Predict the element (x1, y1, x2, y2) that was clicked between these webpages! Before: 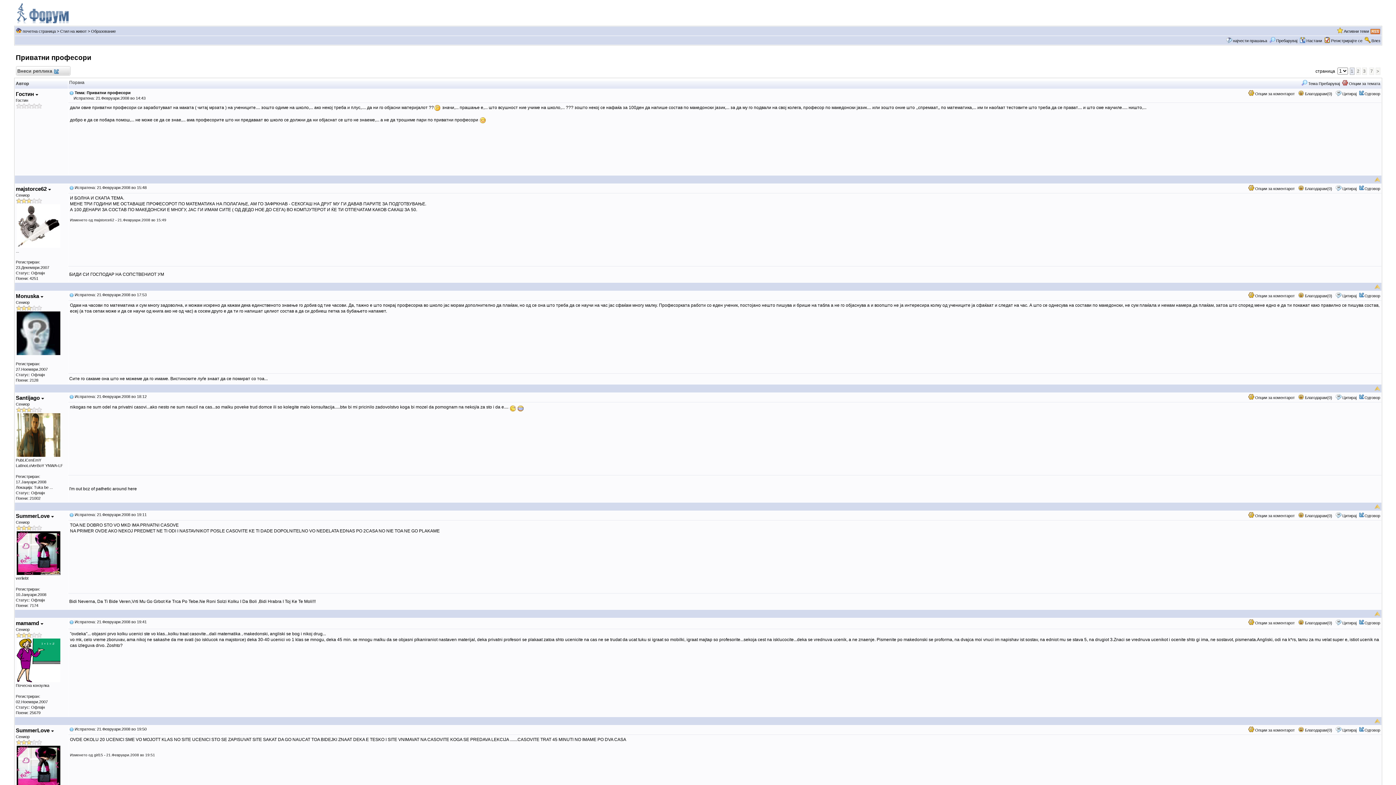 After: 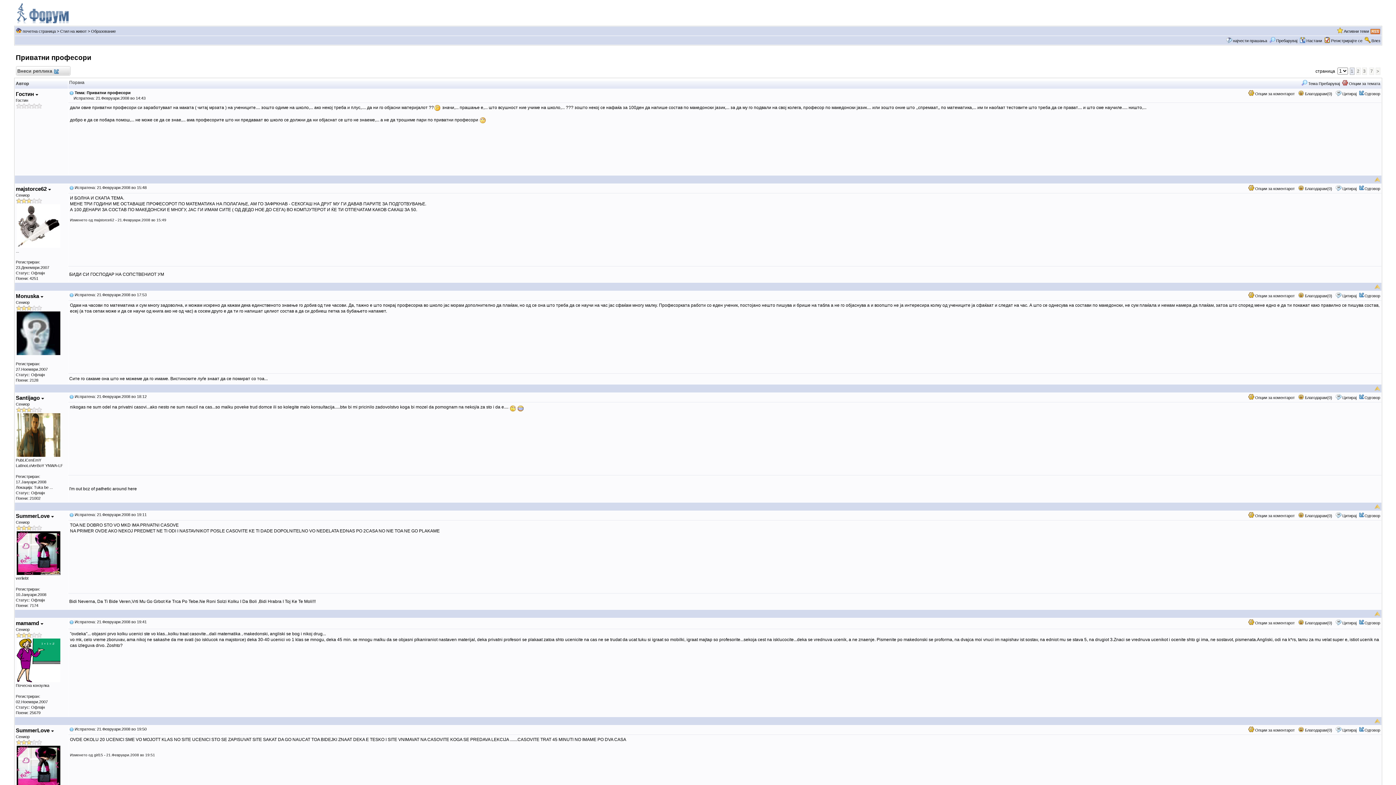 Action: bbox: (1370, 29, 1380, 33)